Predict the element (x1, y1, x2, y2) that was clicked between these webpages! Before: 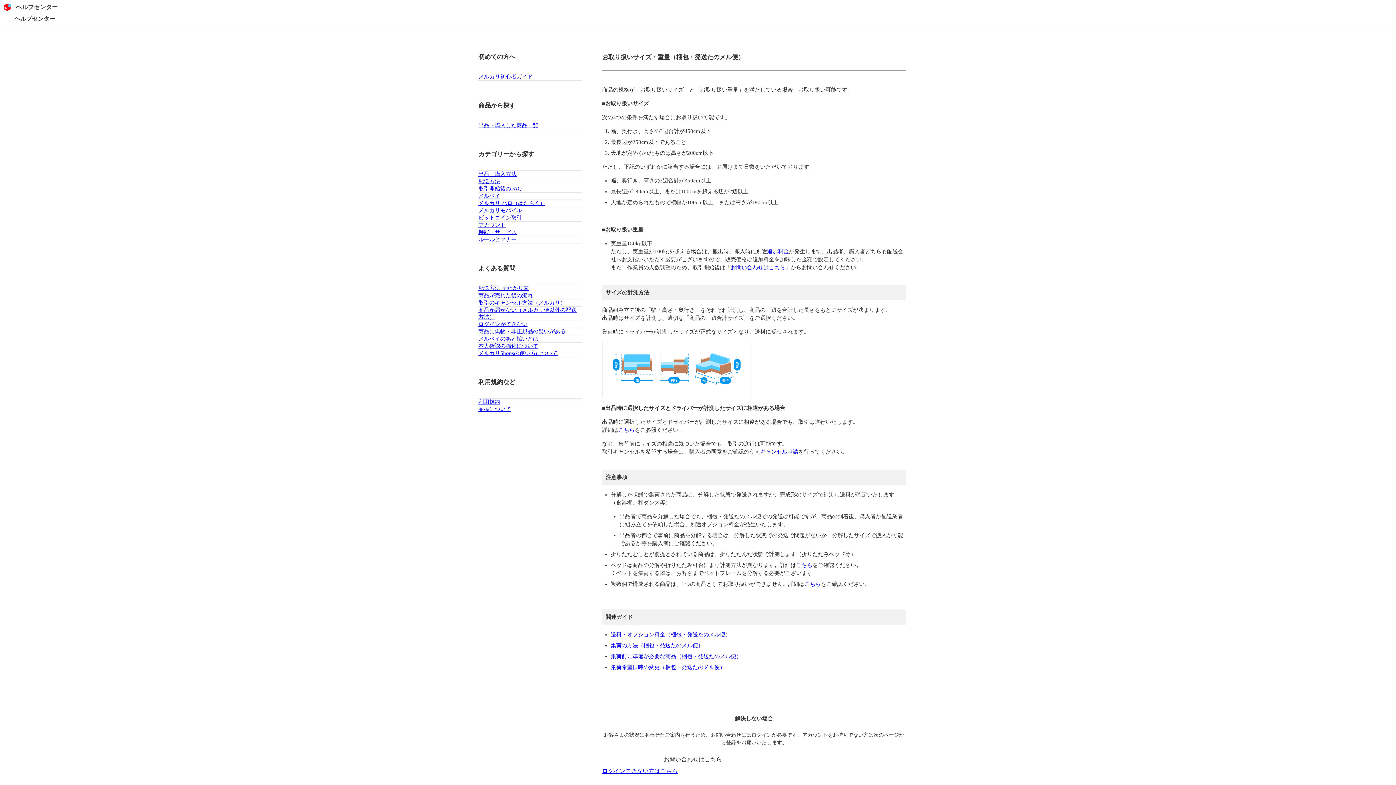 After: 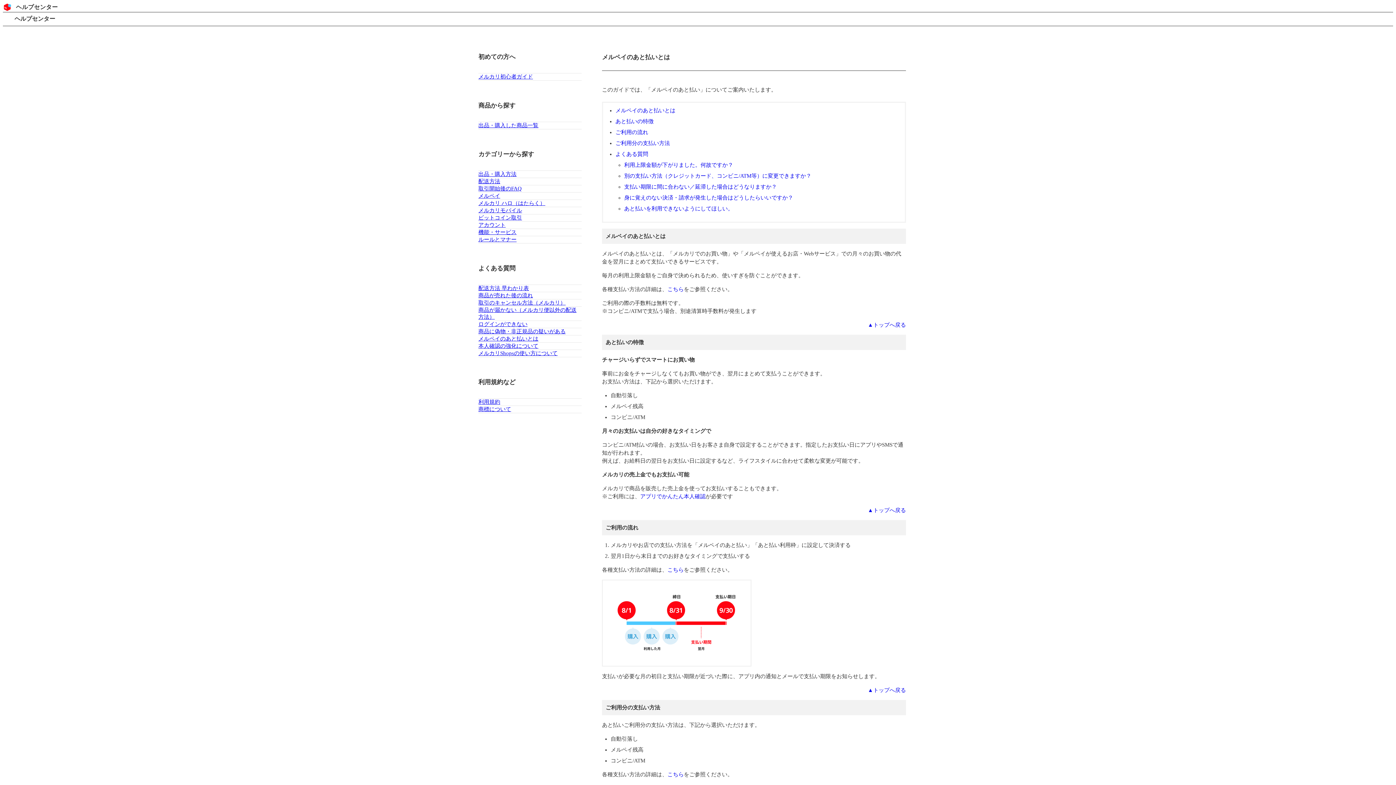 Action: bbox: (478, 336, 538, 341) label: メルペイのあと払いとは